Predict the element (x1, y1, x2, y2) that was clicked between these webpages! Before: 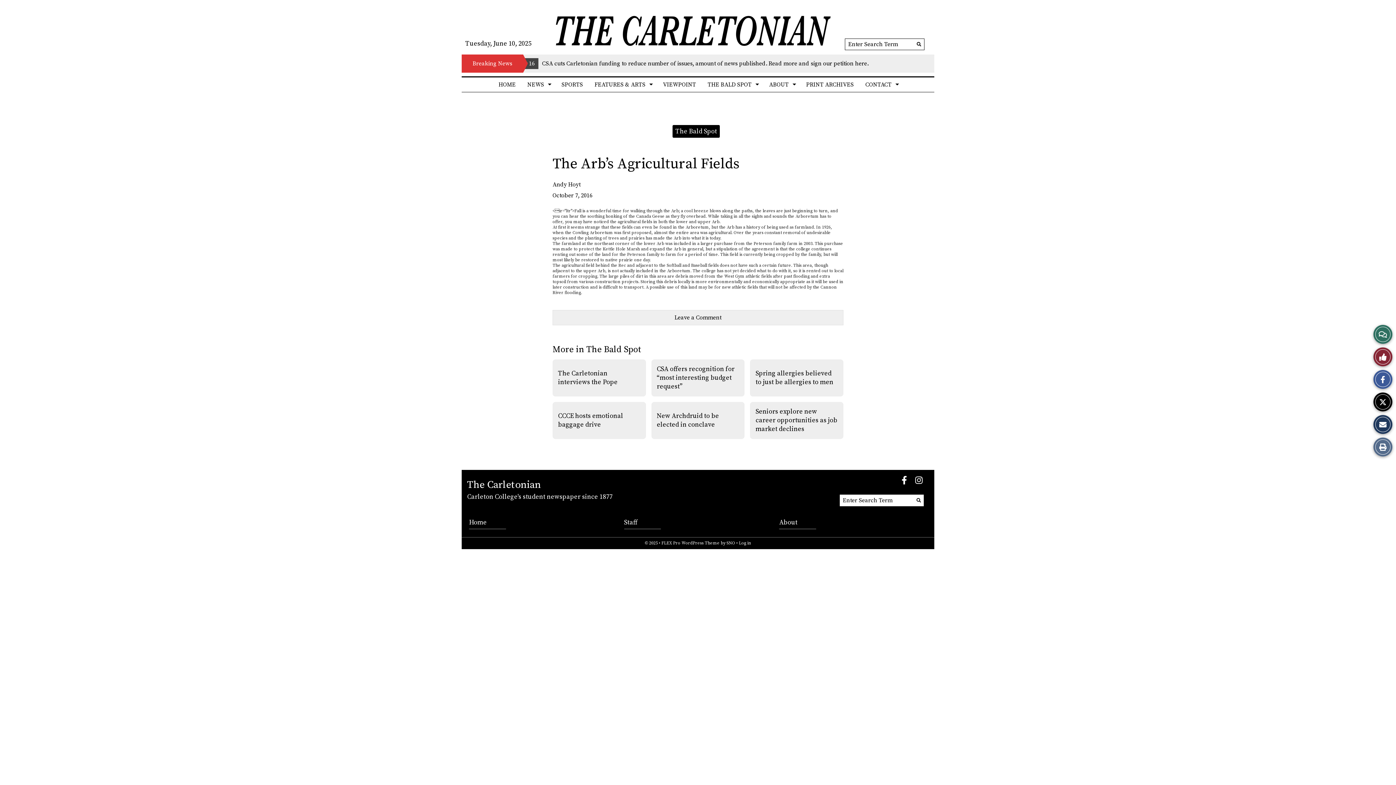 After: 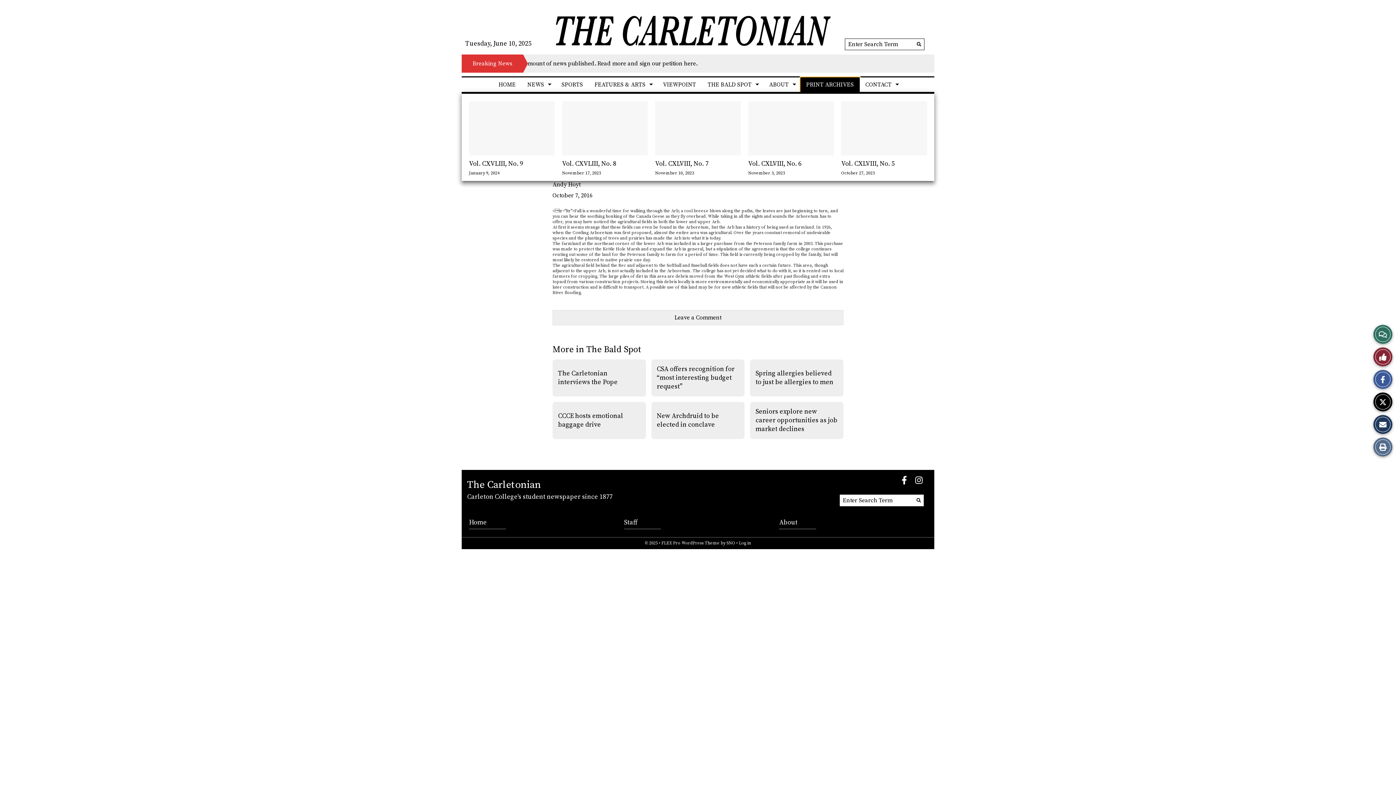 Action: bbox: (800, 77, 859, 92) label: PRINT ARCHIVES